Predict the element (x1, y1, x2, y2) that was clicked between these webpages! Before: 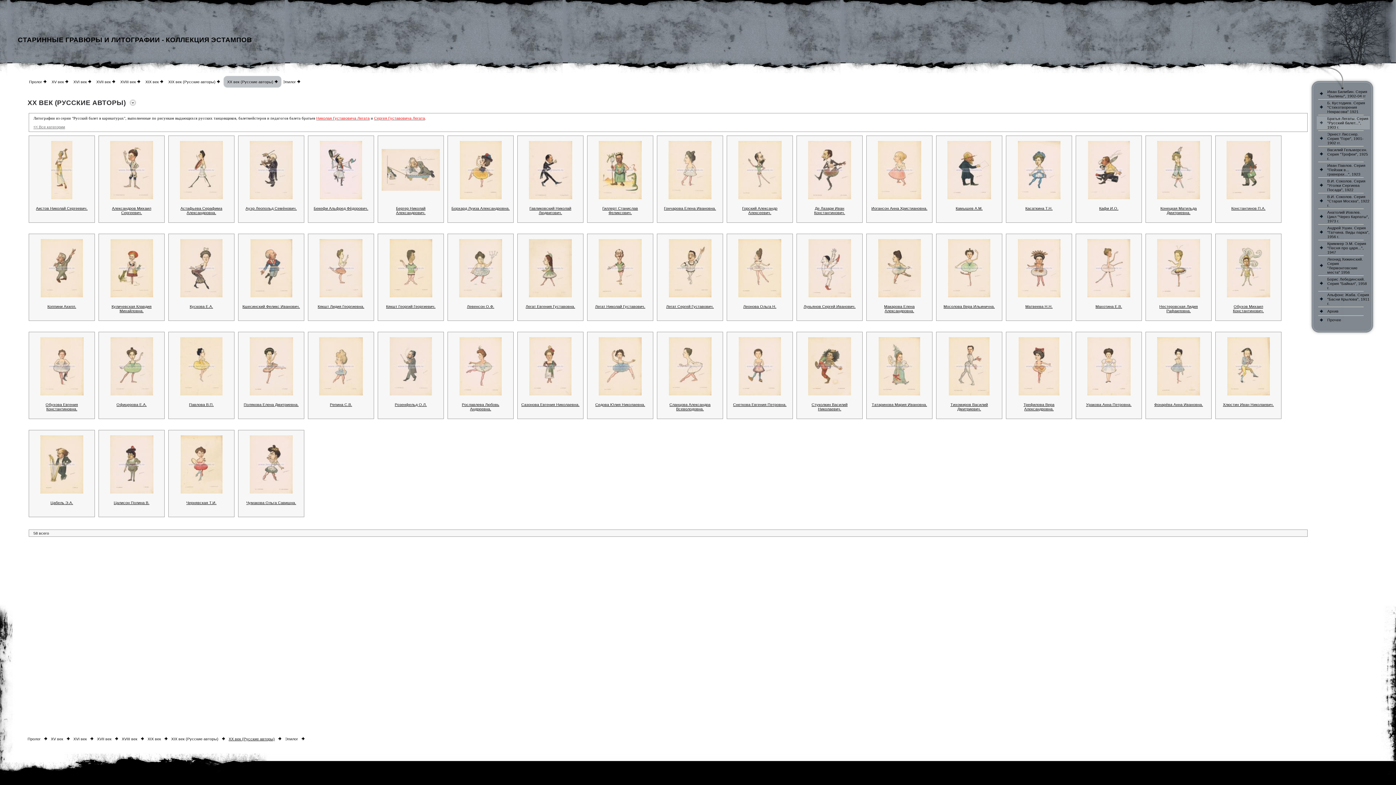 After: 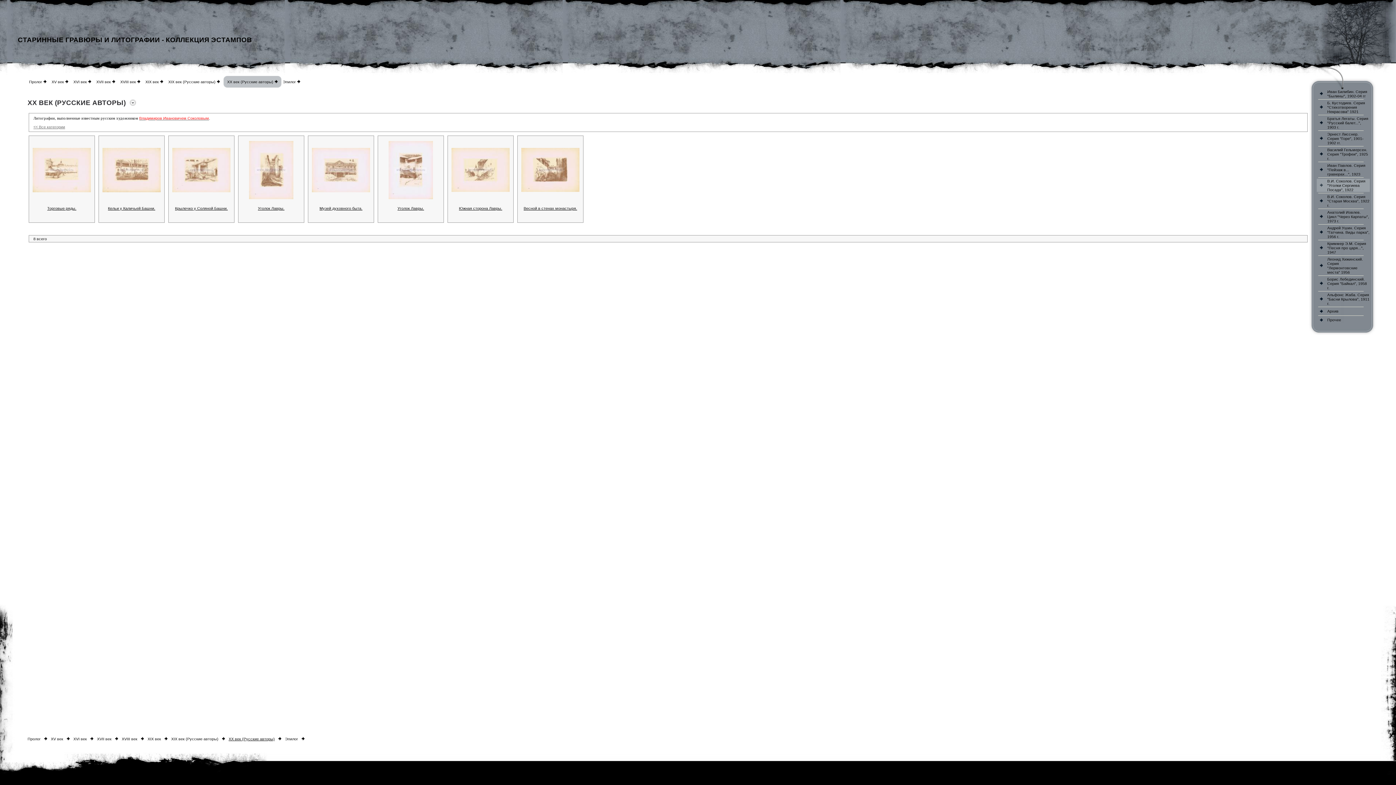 Action: bbox: (1318, 182, 1325, 188)